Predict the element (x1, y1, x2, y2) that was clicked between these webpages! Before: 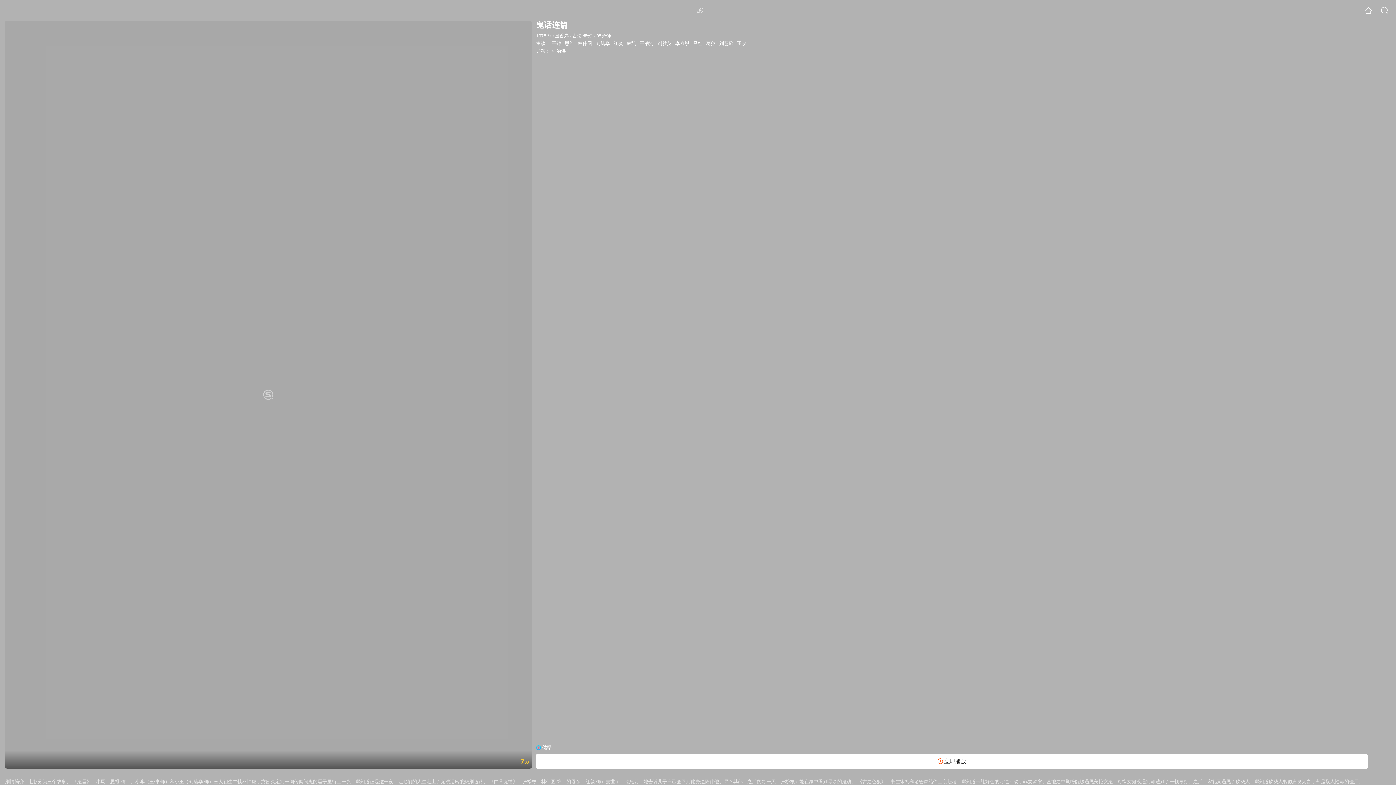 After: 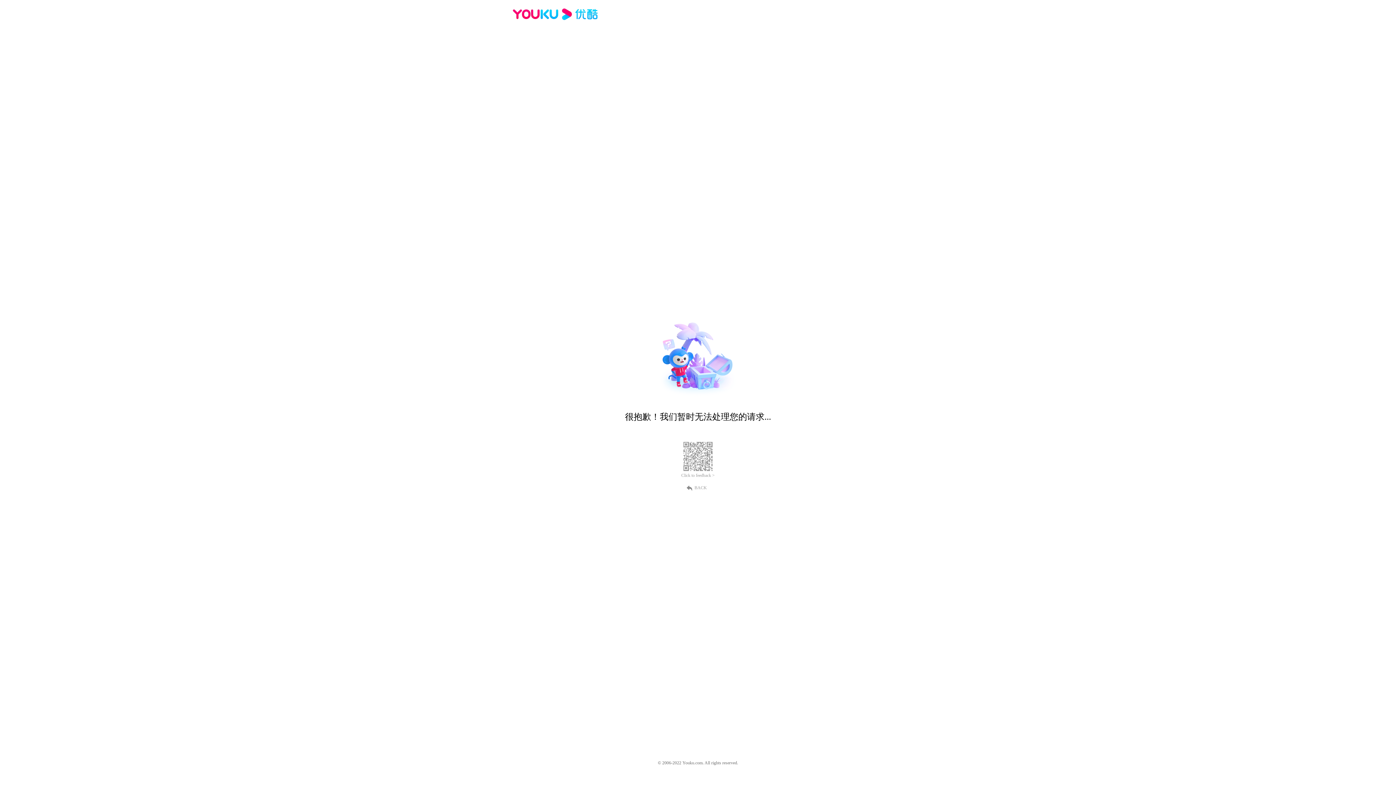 Action: label:  立即播放 bbox: (536, 754, 1367, 769)